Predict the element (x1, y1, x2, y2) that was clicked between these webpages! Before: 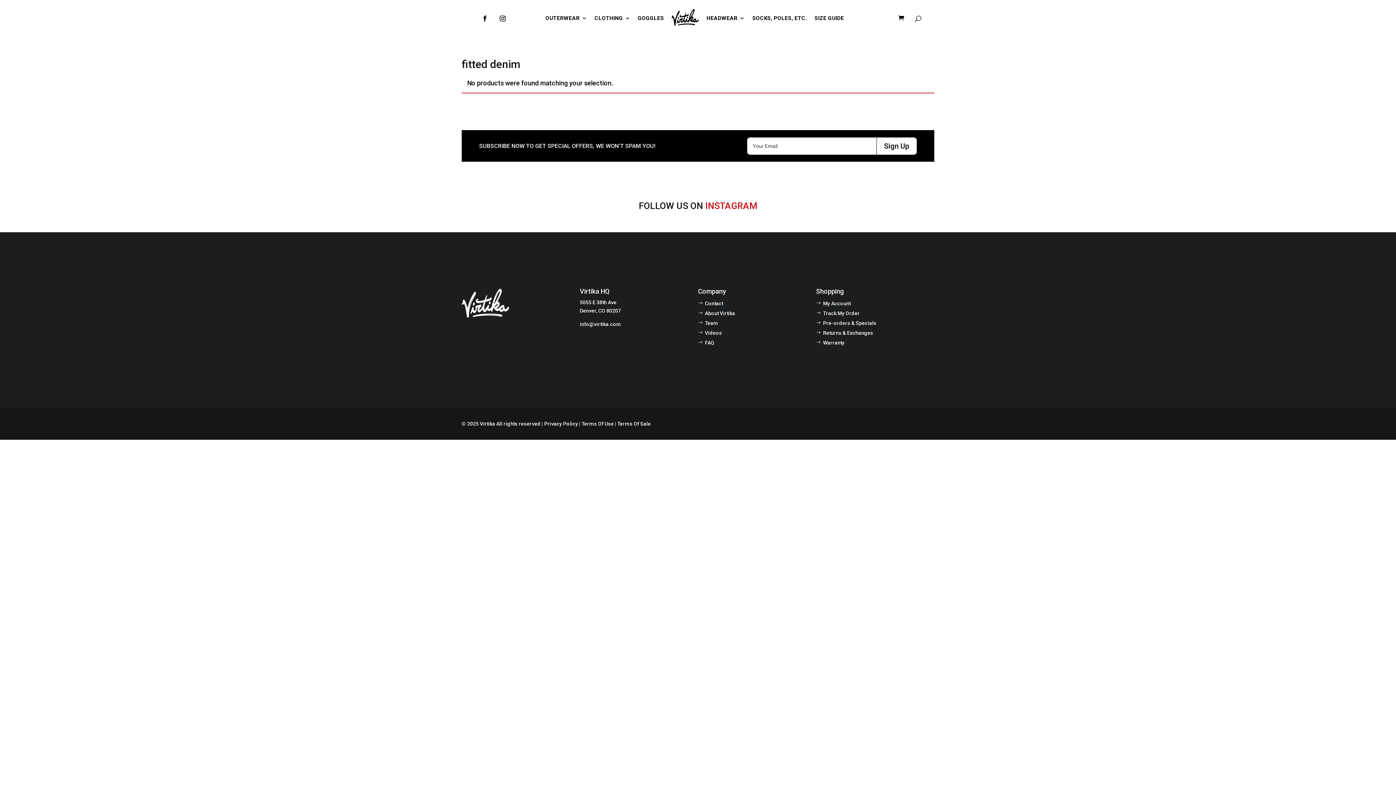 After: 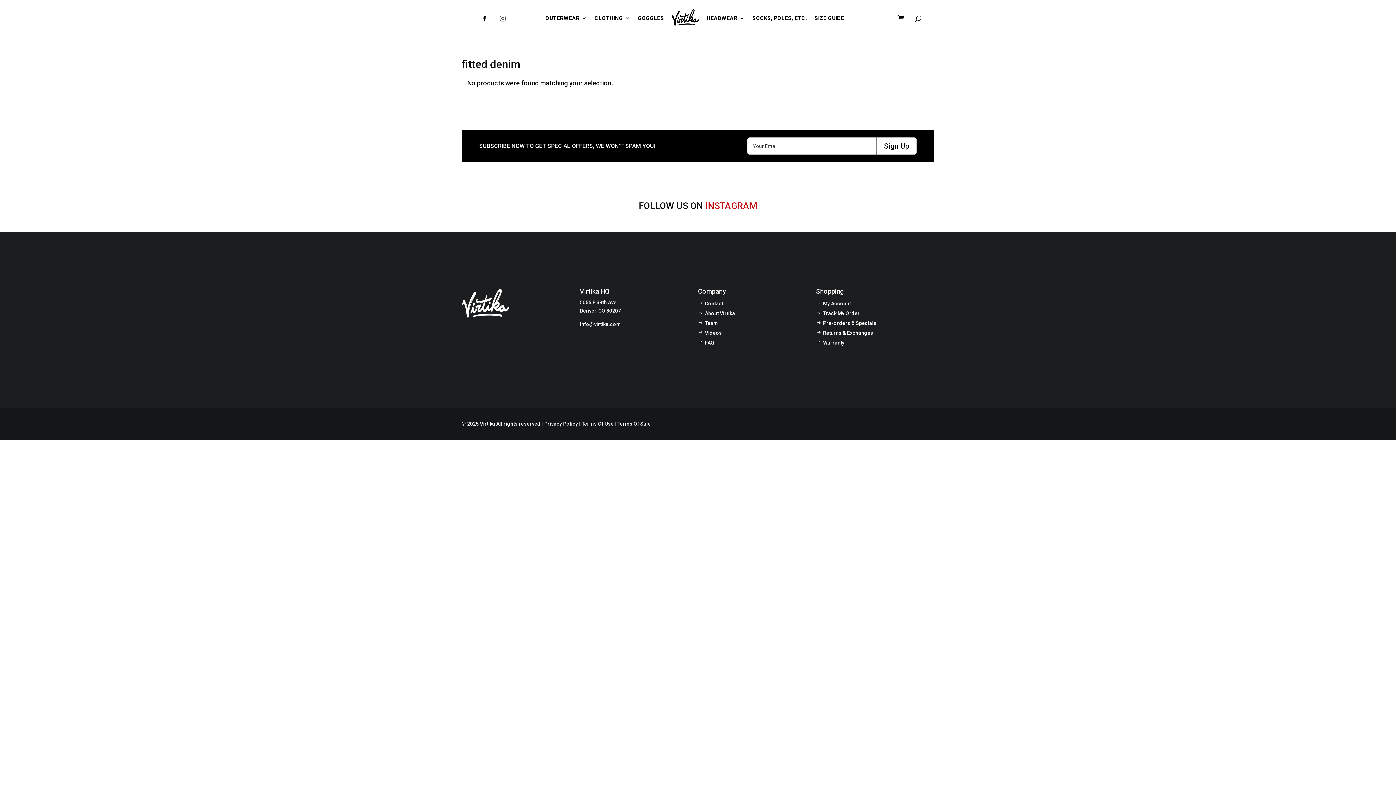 Action: bbox: (494, 15, 505, 22)